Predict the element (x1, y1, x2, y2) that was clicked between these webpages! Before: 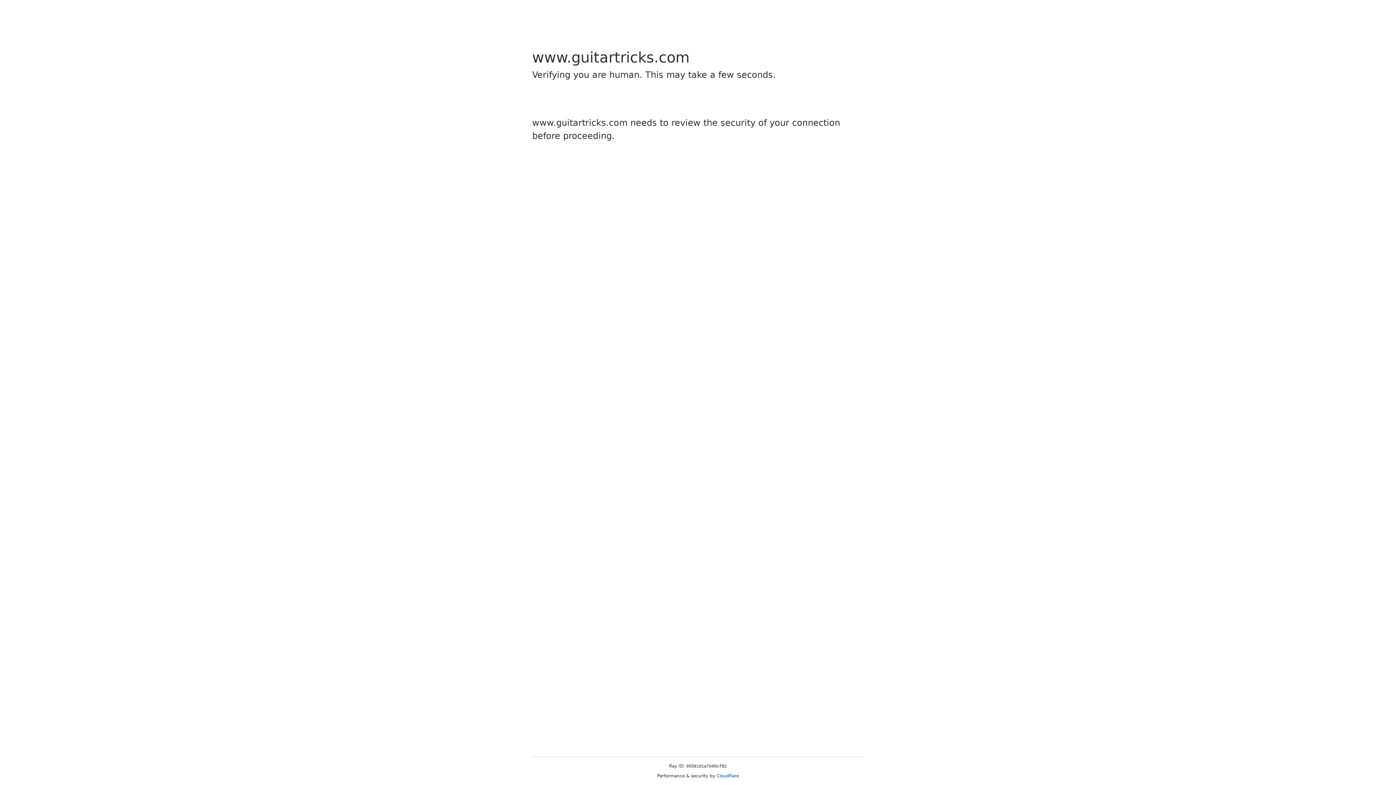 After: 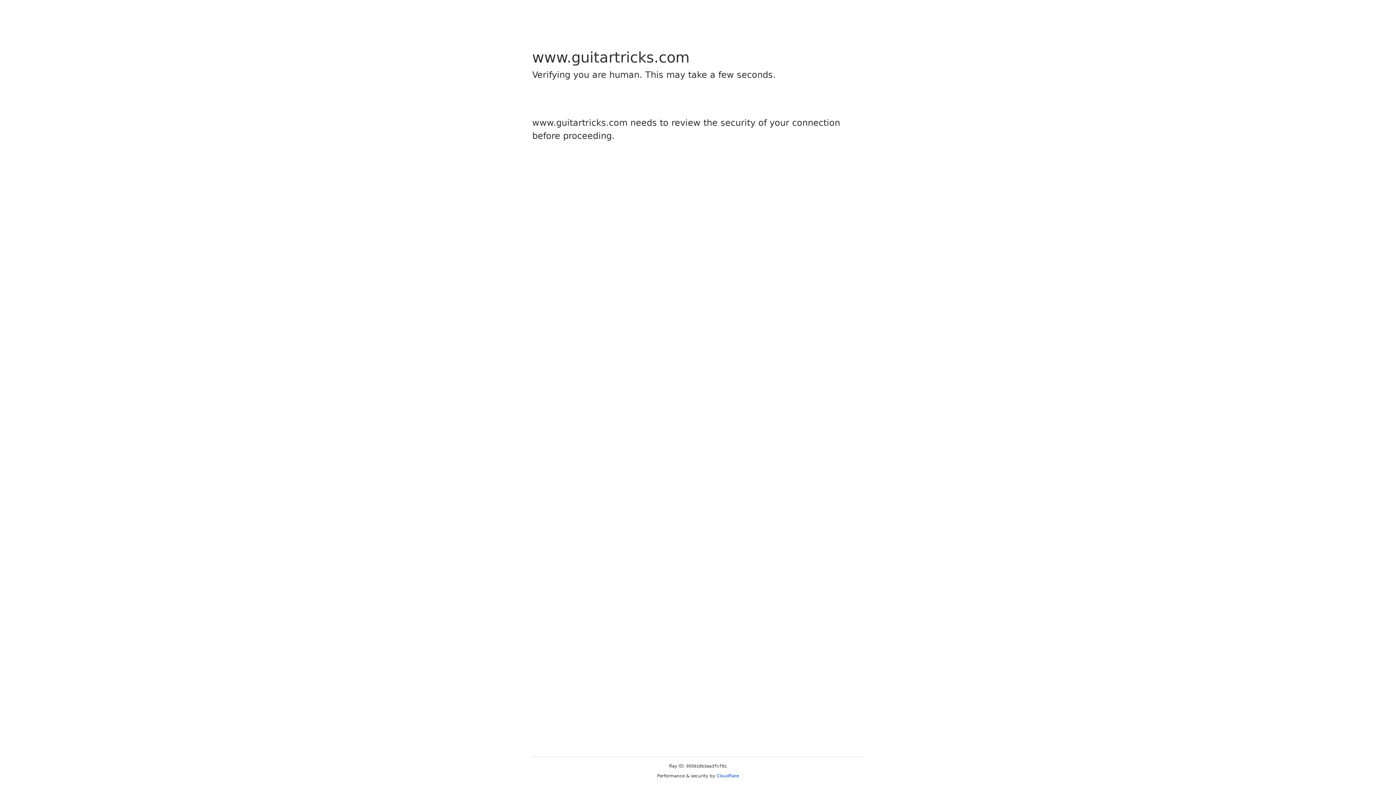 Action: bbox: (716, 773, 739, 778) label: Cloudflare